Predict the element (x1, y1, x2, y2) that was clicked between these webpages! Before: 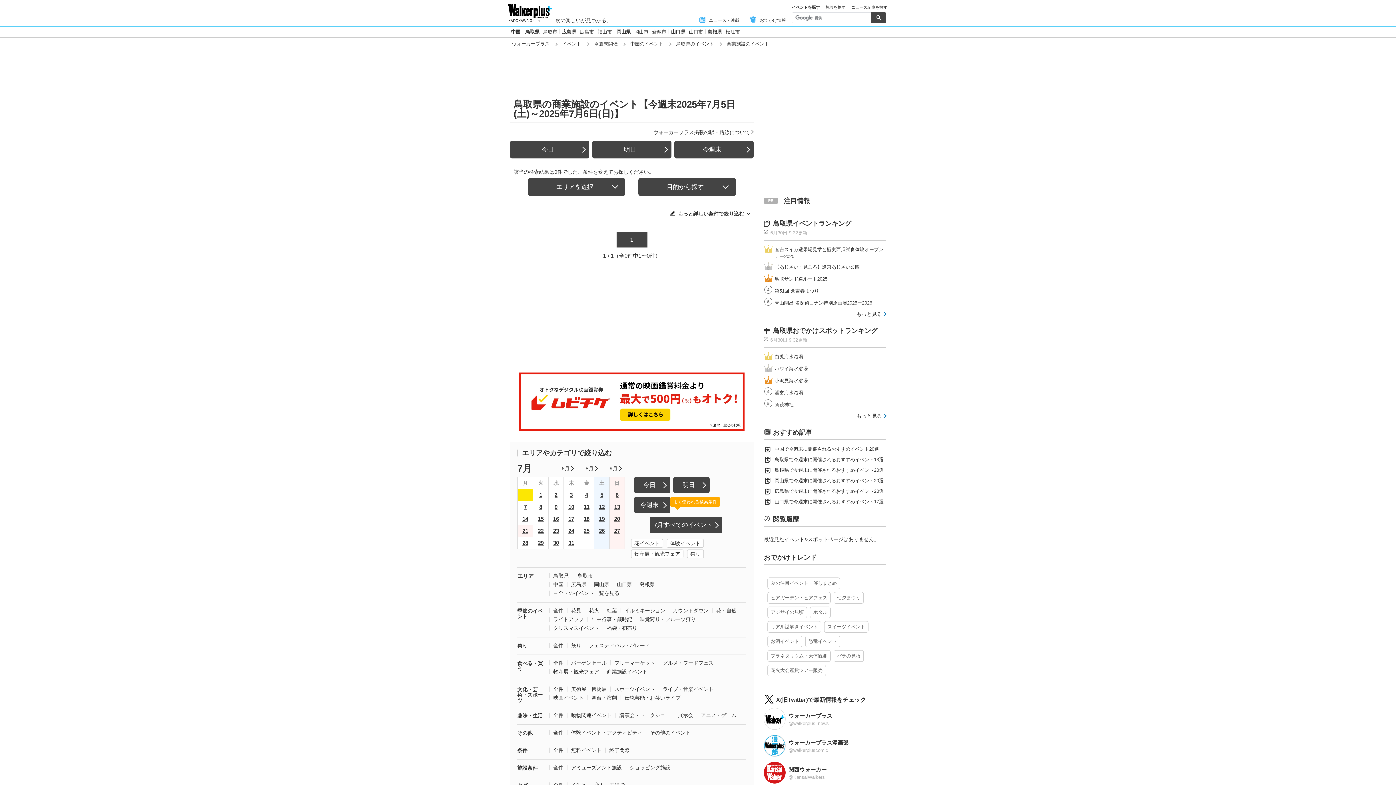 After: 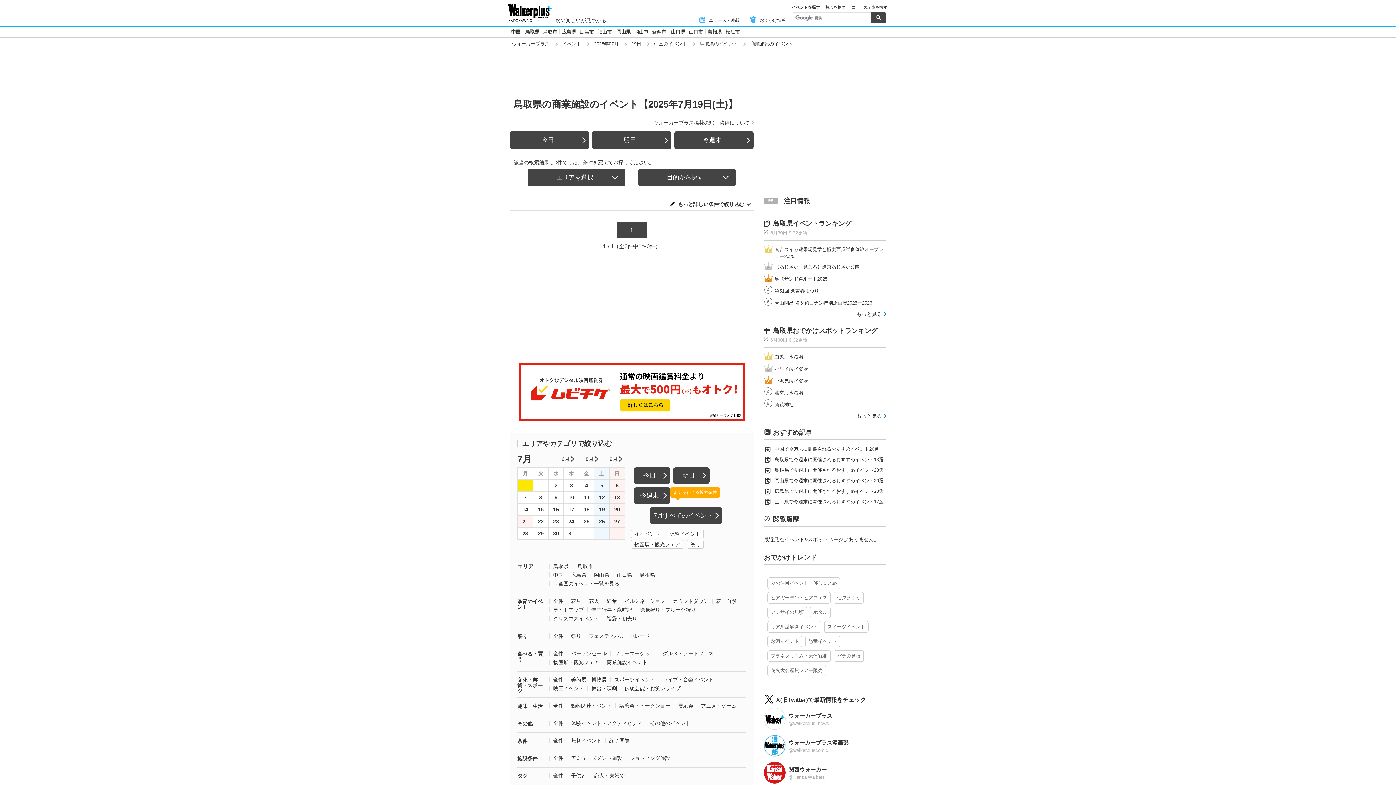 Action: label: 19 bbox: (594, 513, 609, 525)